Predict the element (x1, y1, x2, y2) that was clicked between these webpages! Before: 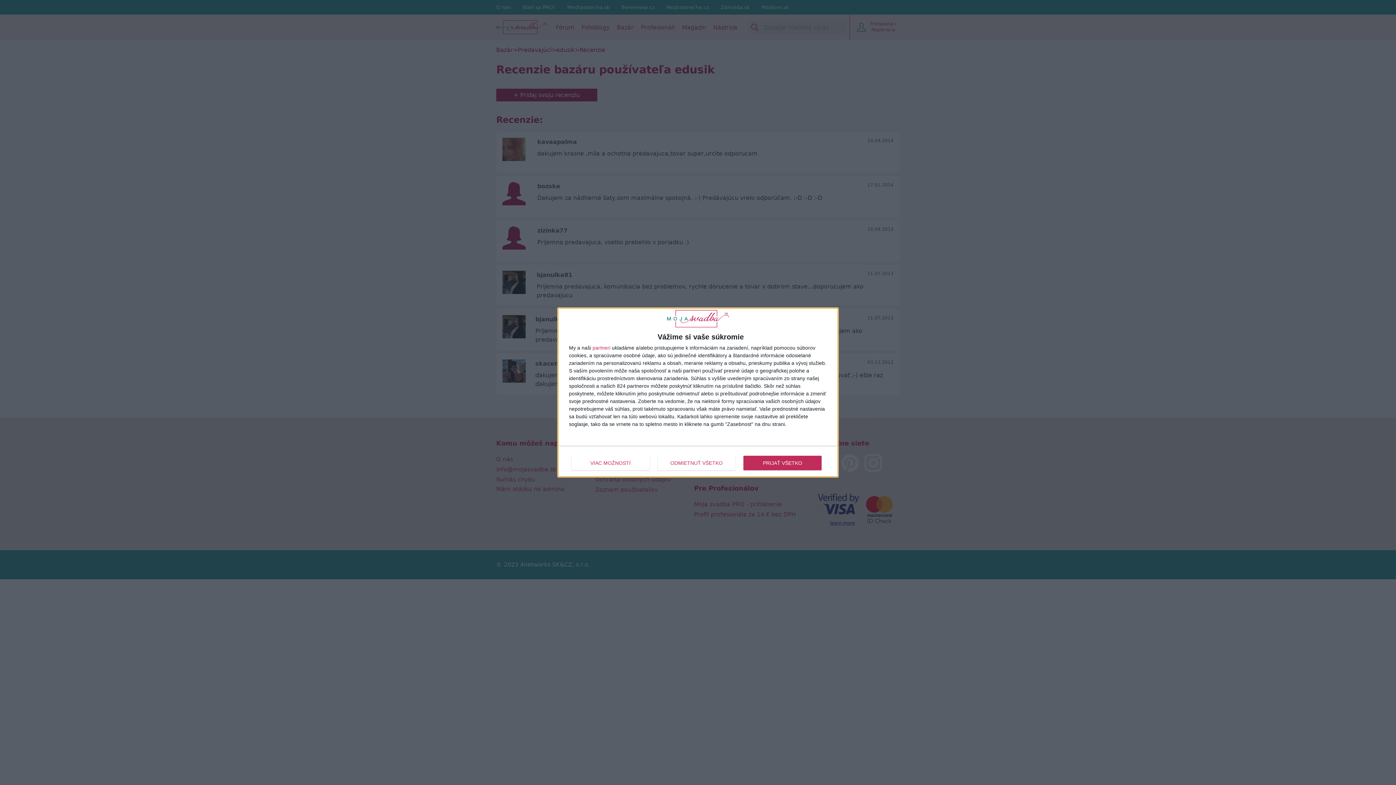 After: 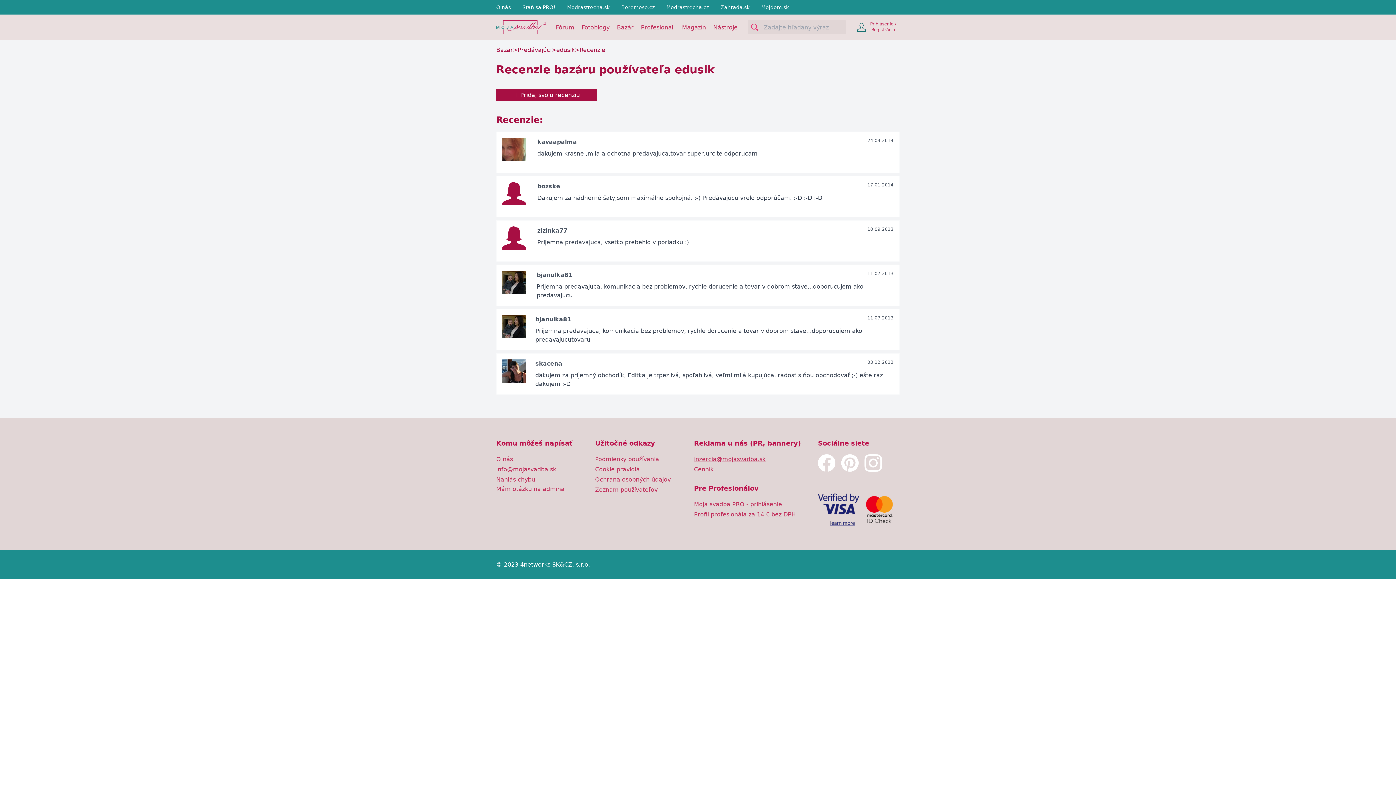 Action: bbox: (743, 455, 821, 470) label: PRIJAŤ VŠETKO